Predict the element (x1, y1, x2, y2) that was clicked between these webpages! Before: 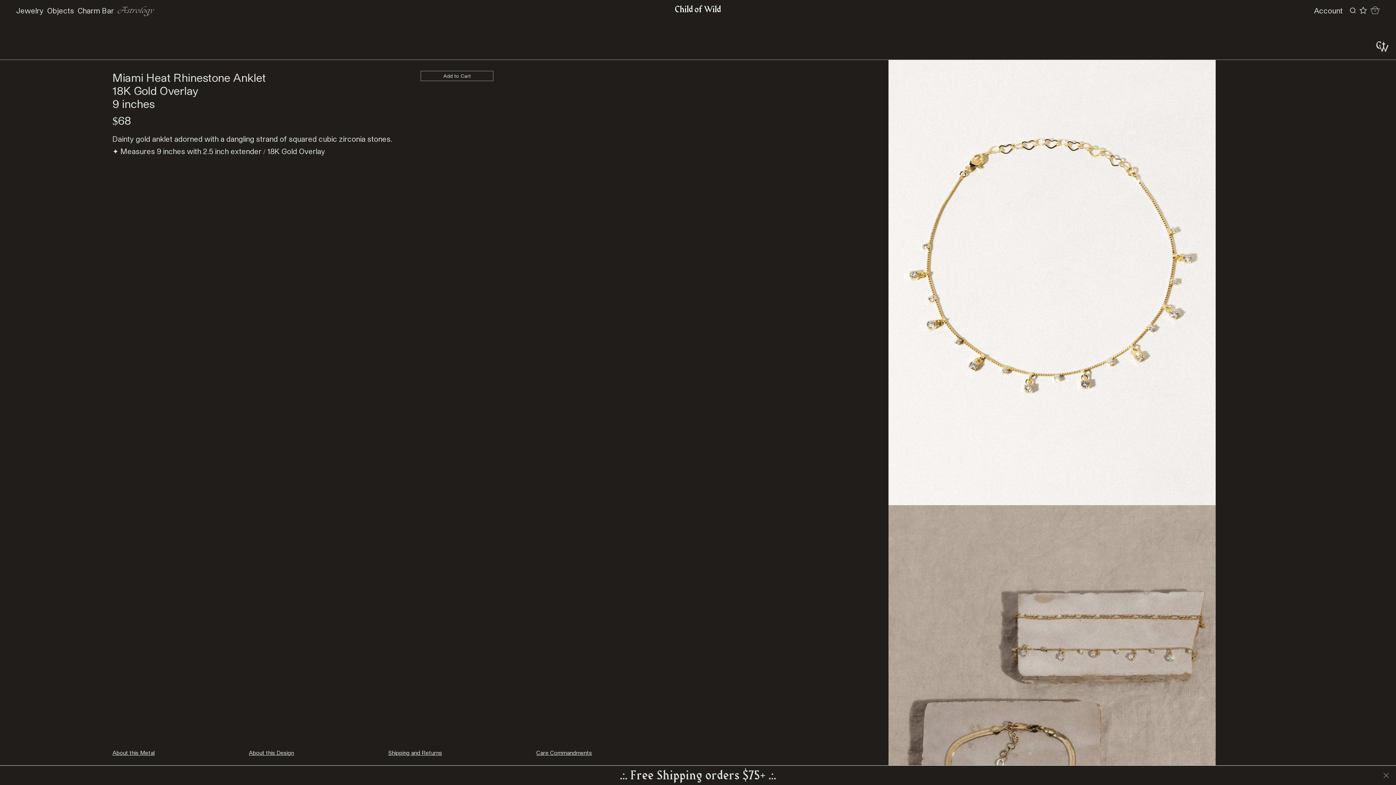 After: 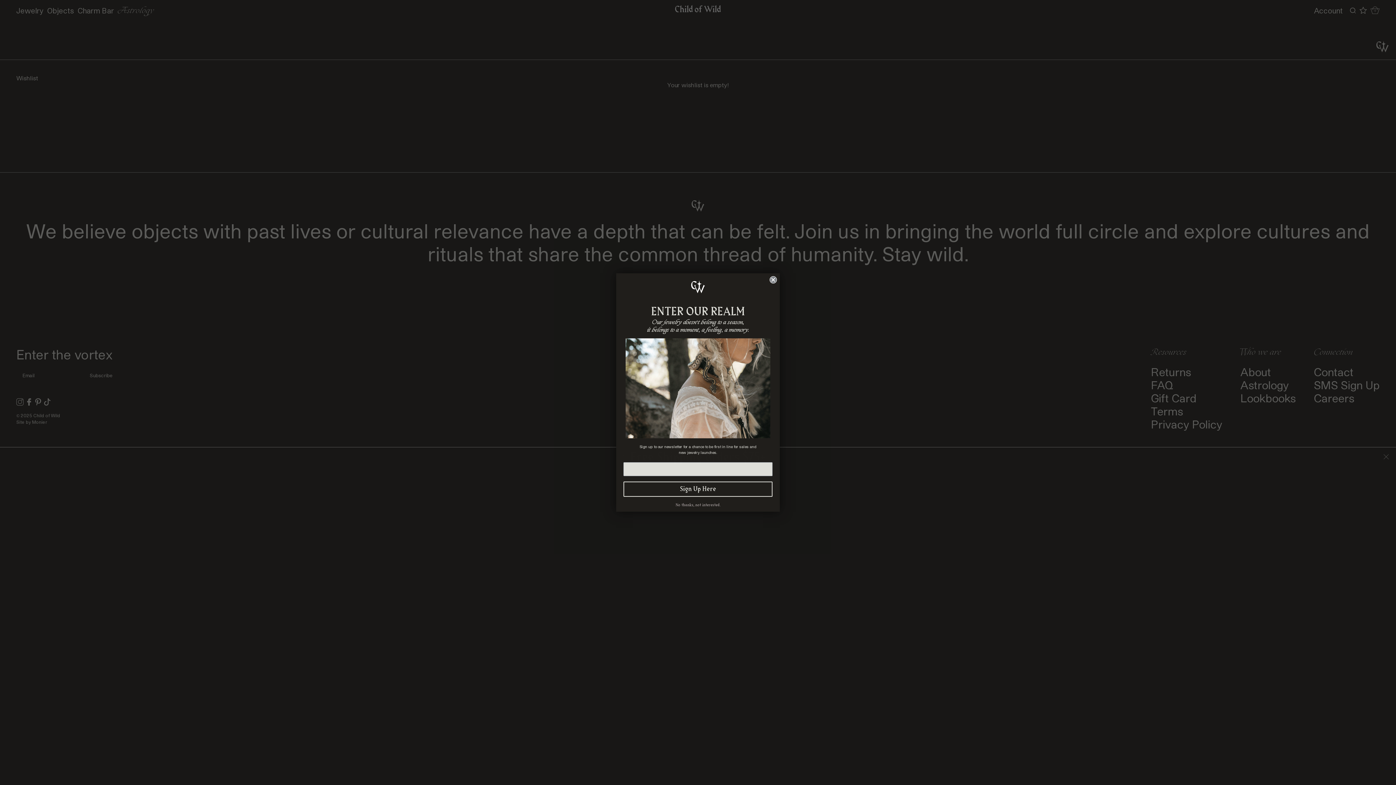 Action: bbox: (1359, 6, 1367, 14)